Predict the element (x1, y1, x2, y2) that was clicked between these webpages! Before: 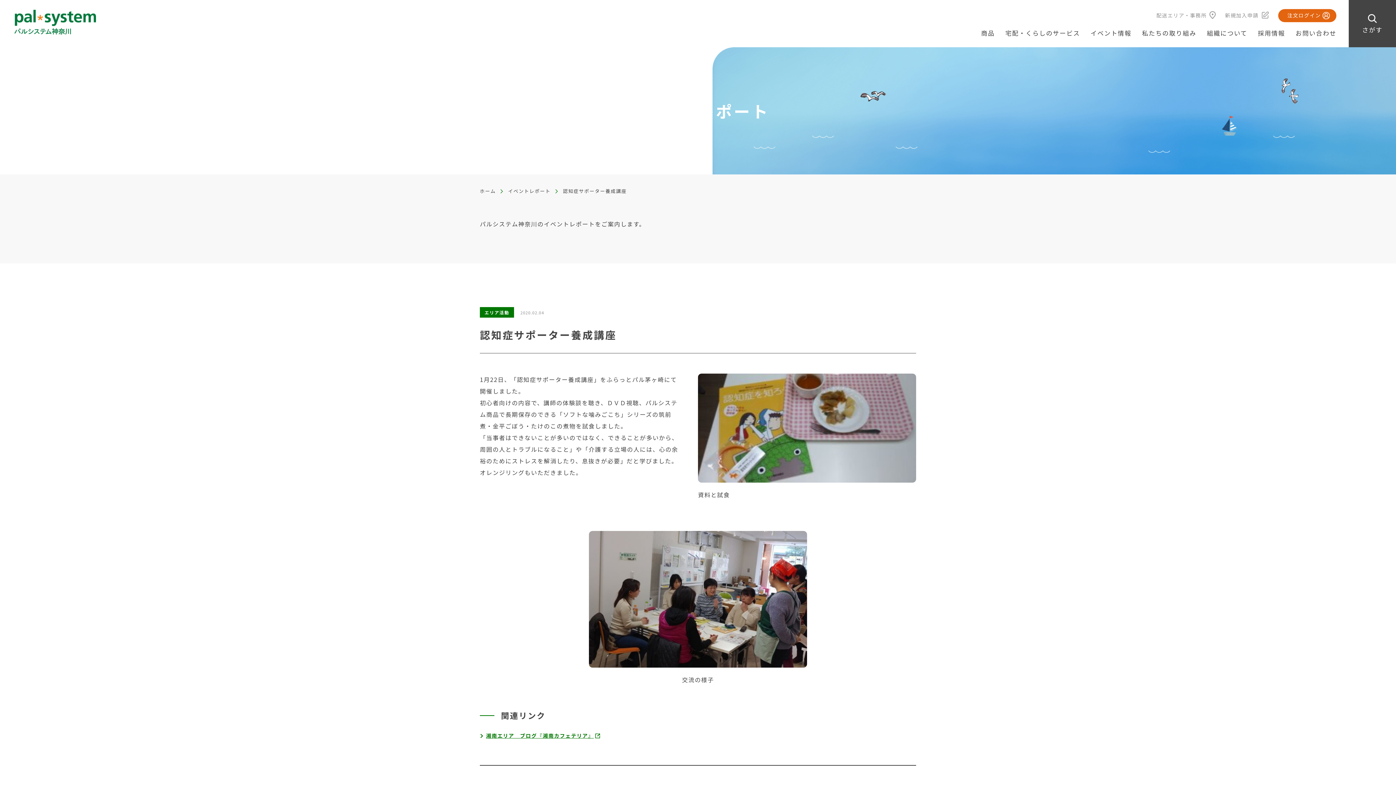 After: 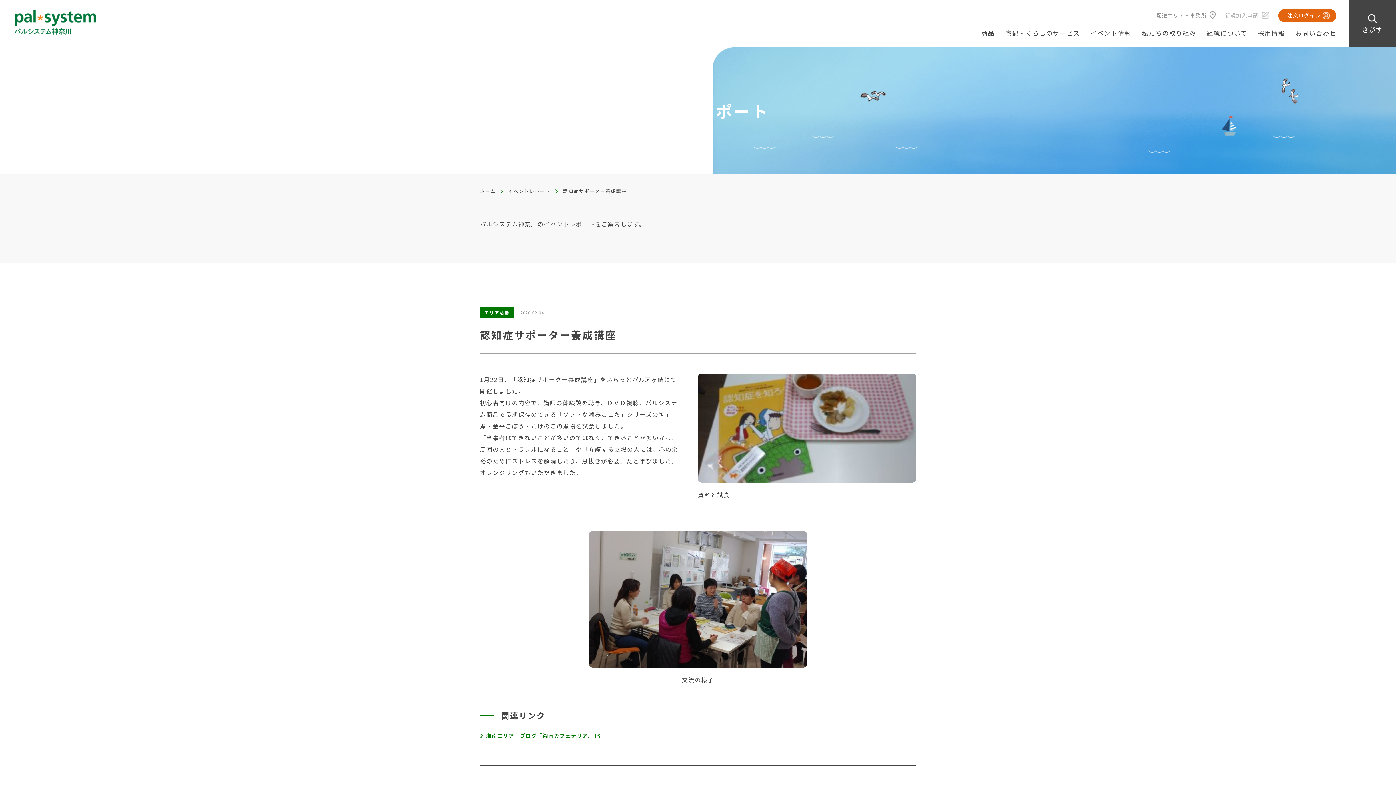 Action: label: 新規加入申請 bbox: (1225, 11, 1269, 18)